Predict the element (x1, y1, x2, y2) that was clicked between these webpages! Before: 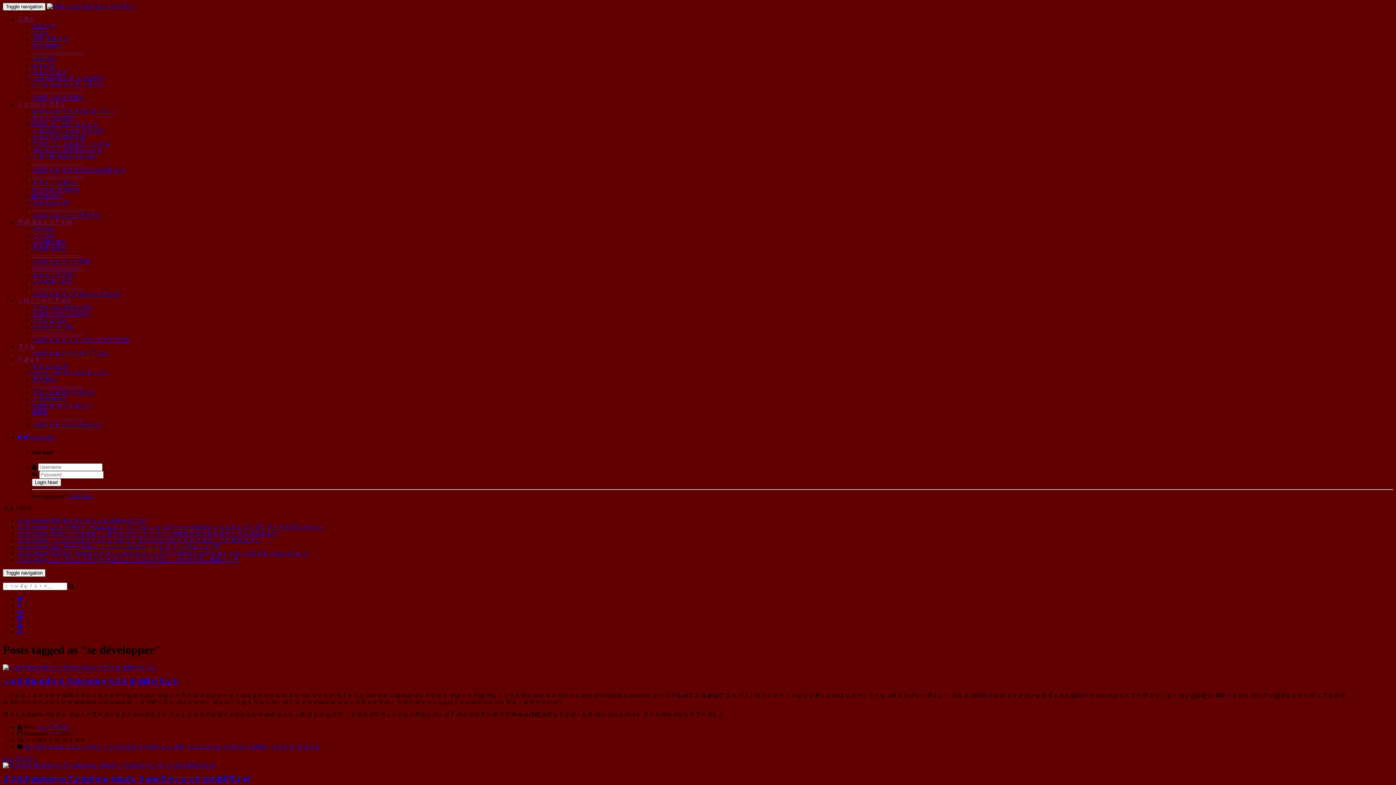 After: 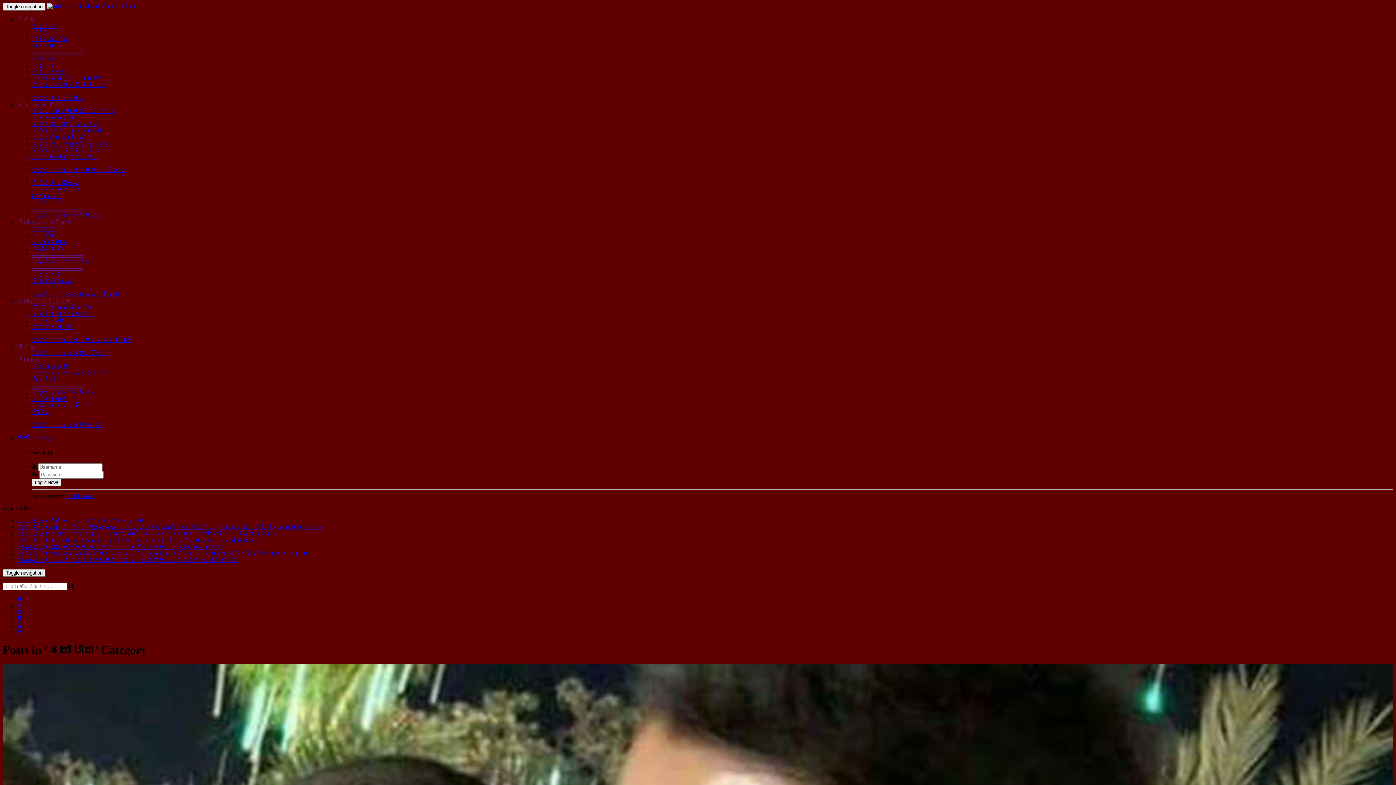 Action: bbox: (32, 55, 55, 61) label: នយោបាយ